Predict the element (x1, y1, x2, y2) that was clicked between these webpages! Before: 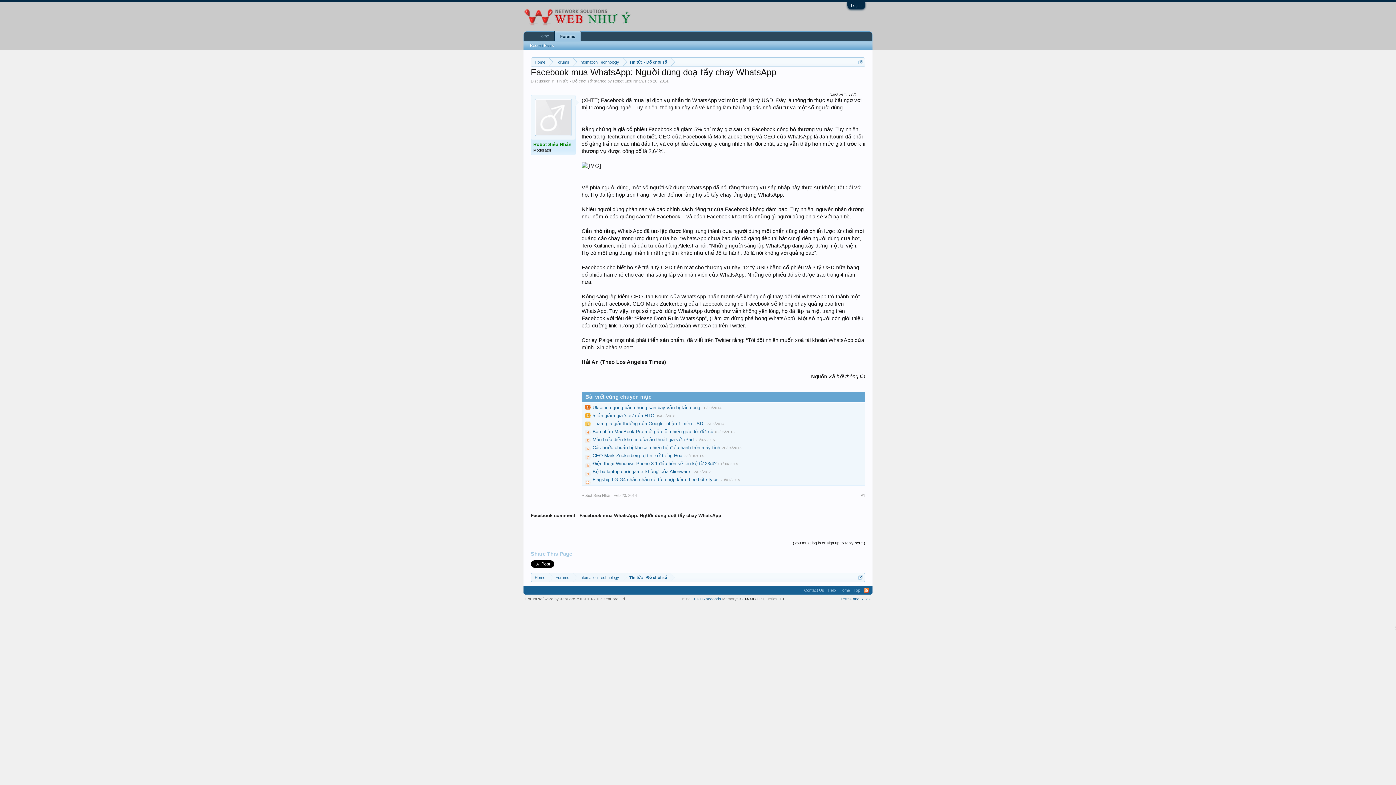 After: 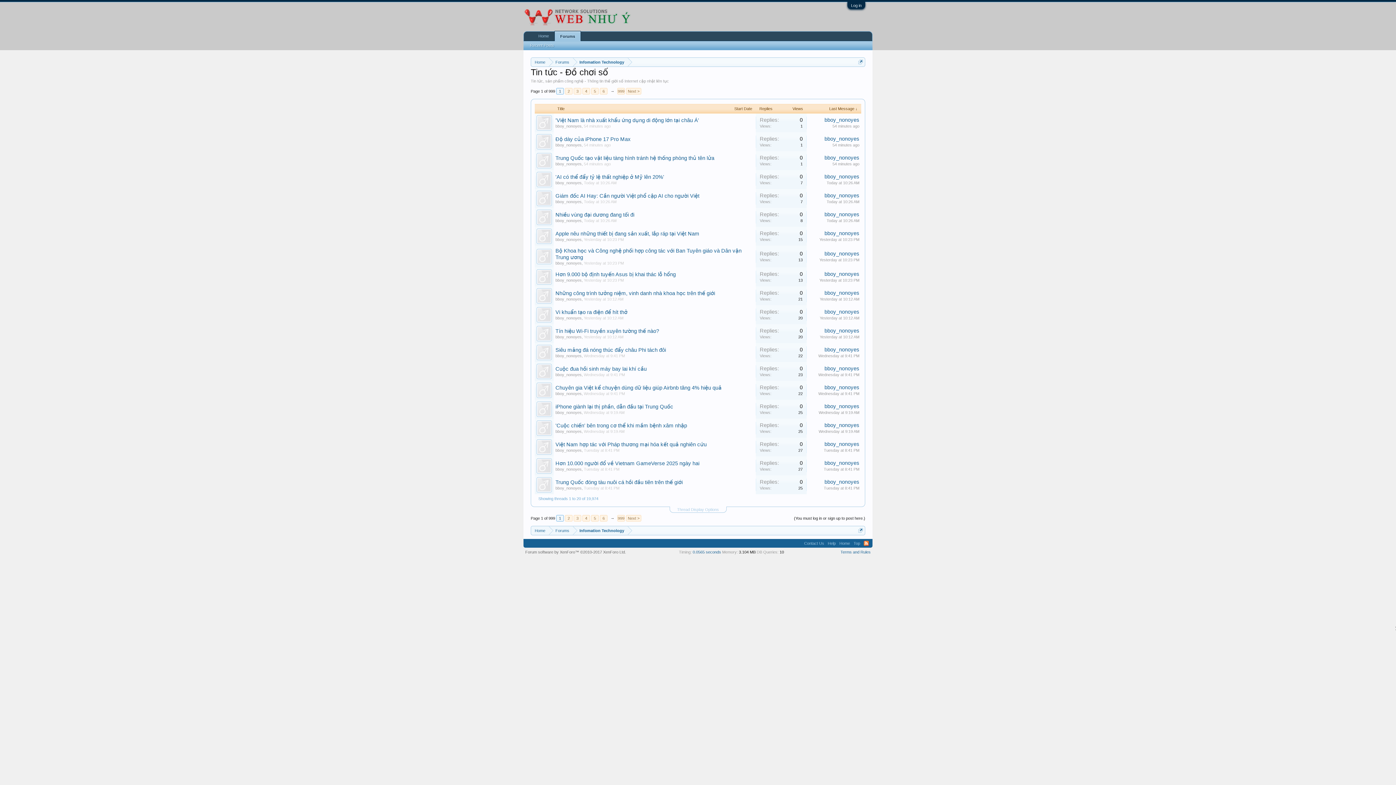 Action: bbox: (556, 78, 592, 83) label: Tin tức - Đồ chơi số